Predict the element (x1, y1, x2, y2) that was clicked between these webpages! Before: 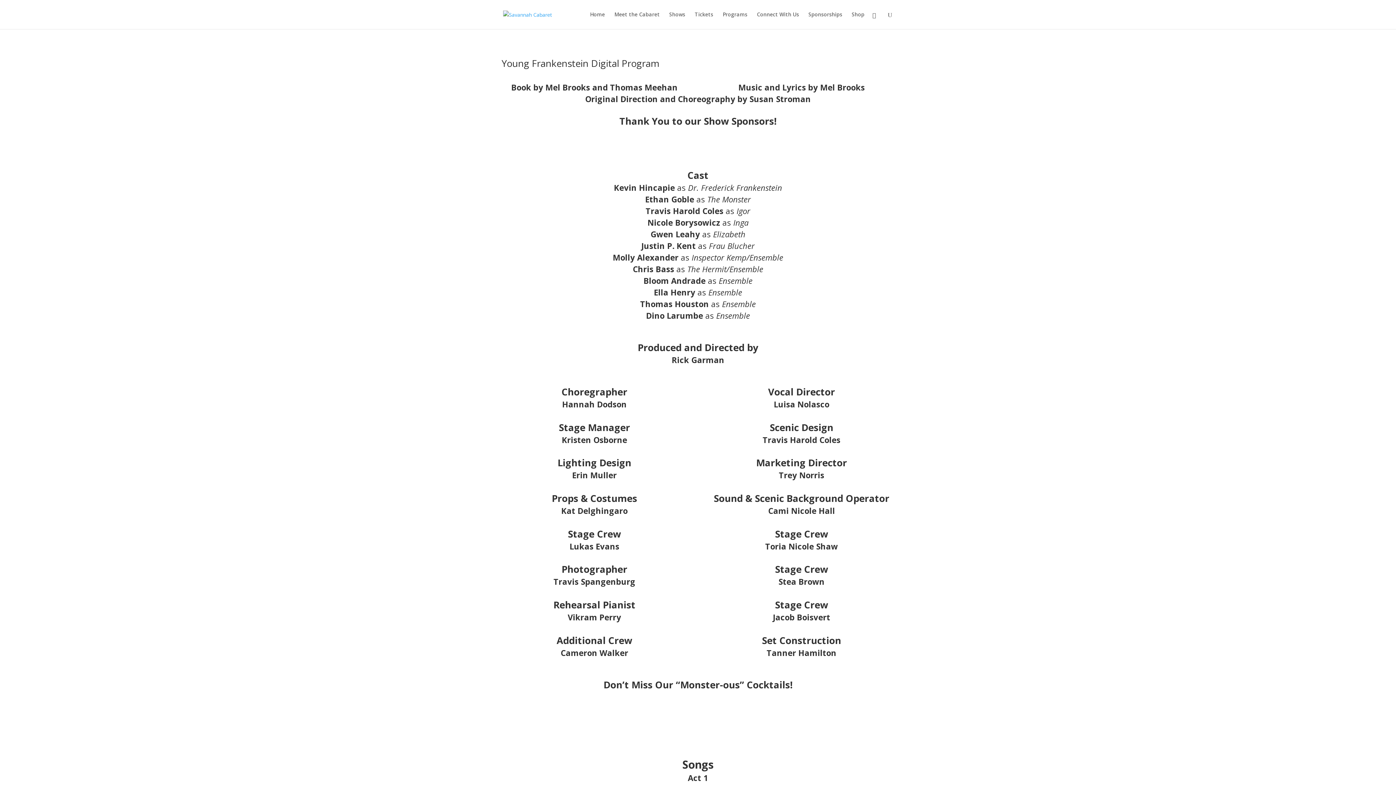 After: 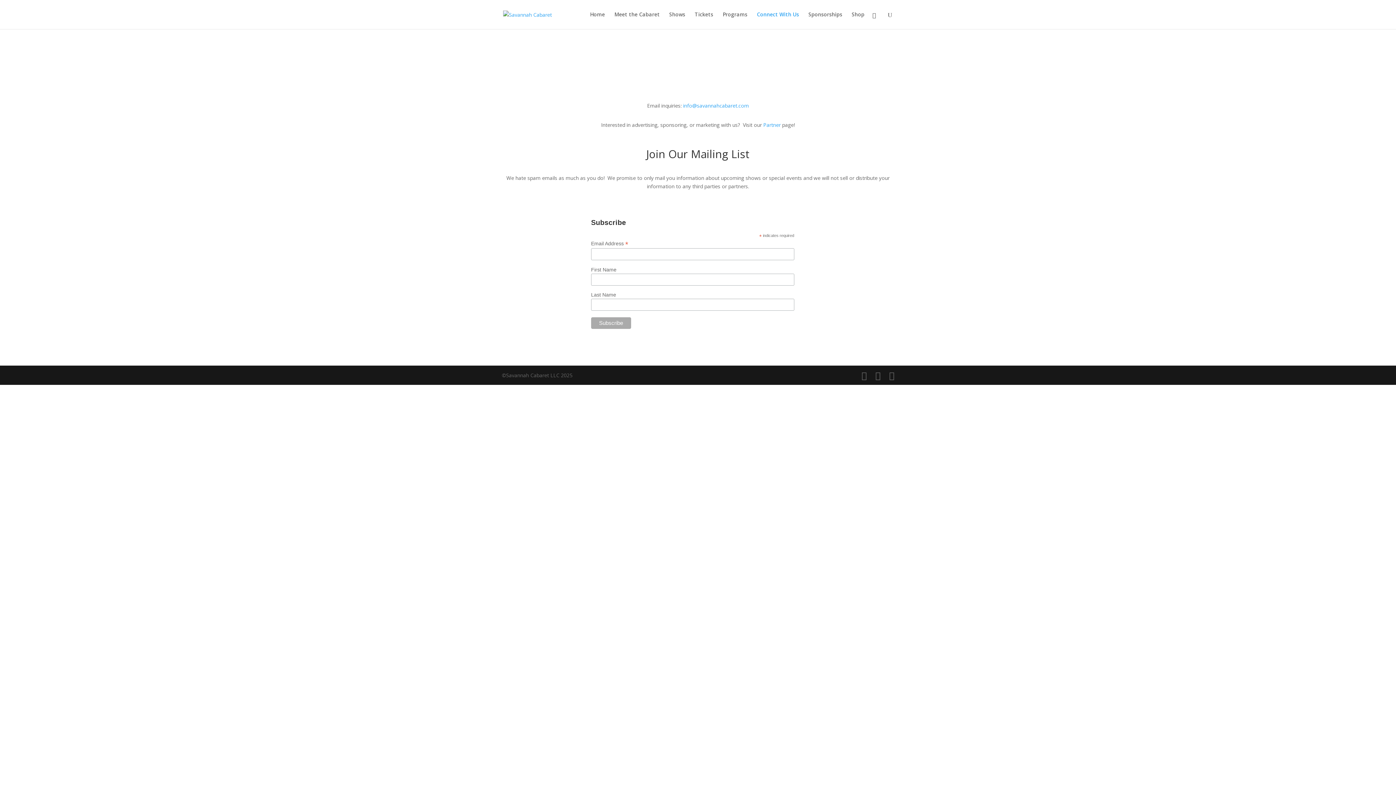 Action: label: Connect With Us bbox: (757, 12, 799, 29)